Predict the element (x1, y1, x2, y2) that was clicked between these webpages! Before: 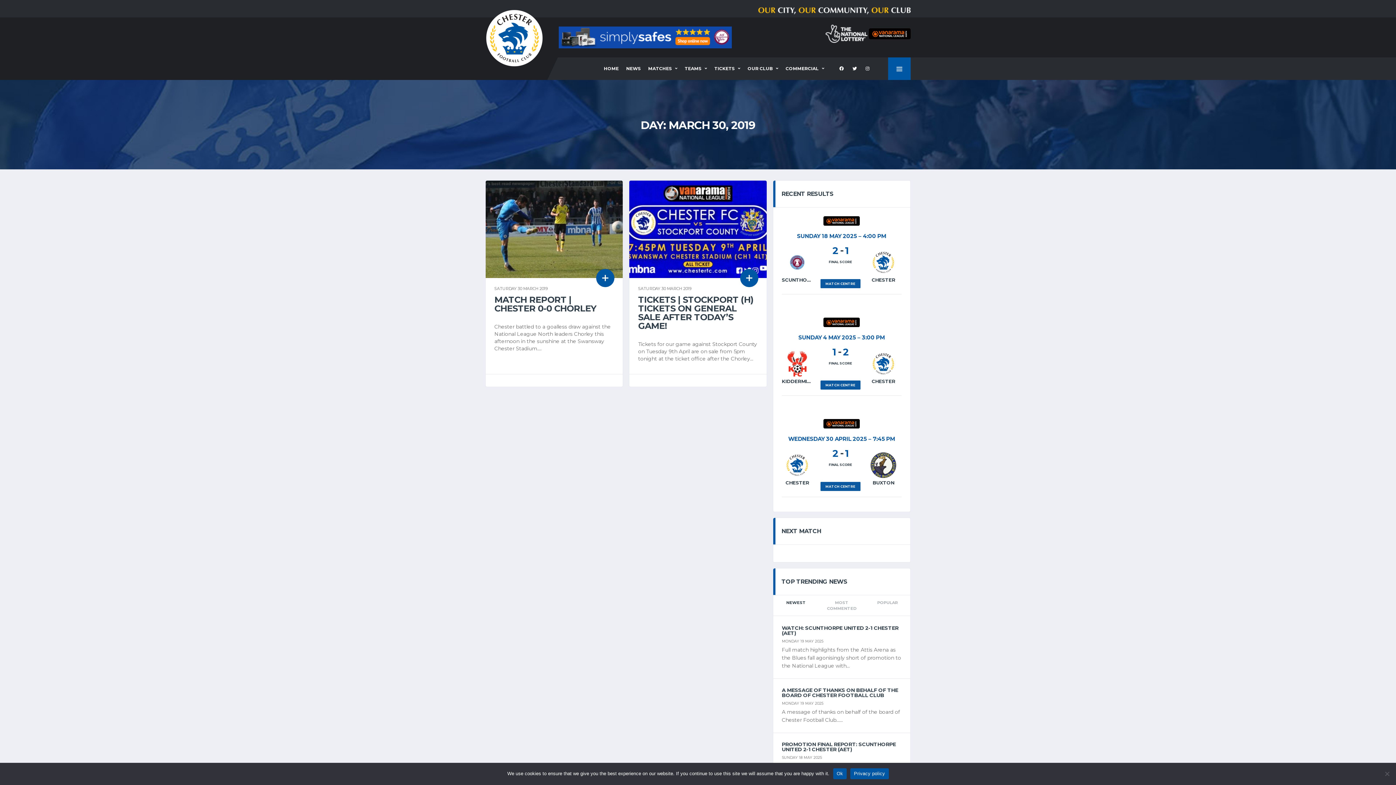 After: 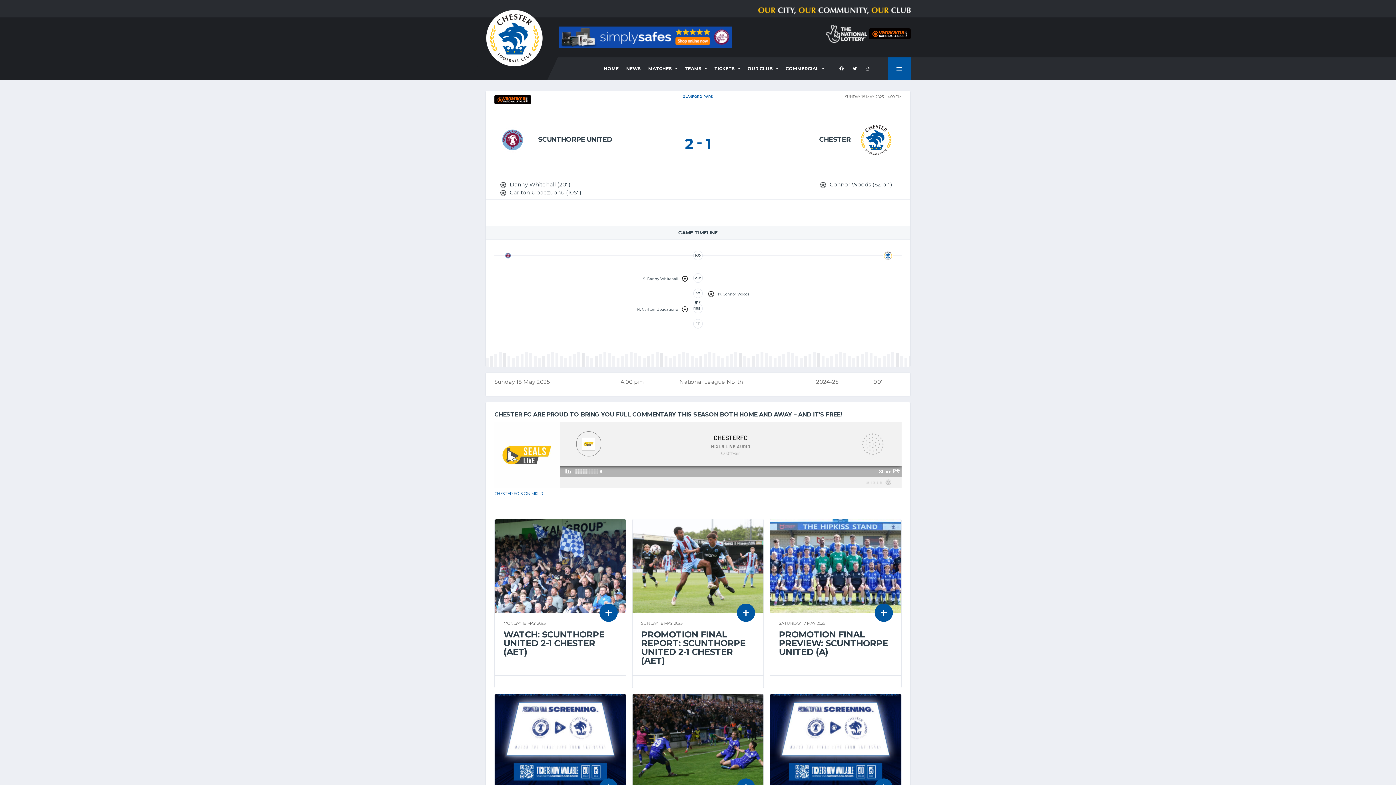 Action: label: 2 - 1 bbox: (813, 245, 868, 256)